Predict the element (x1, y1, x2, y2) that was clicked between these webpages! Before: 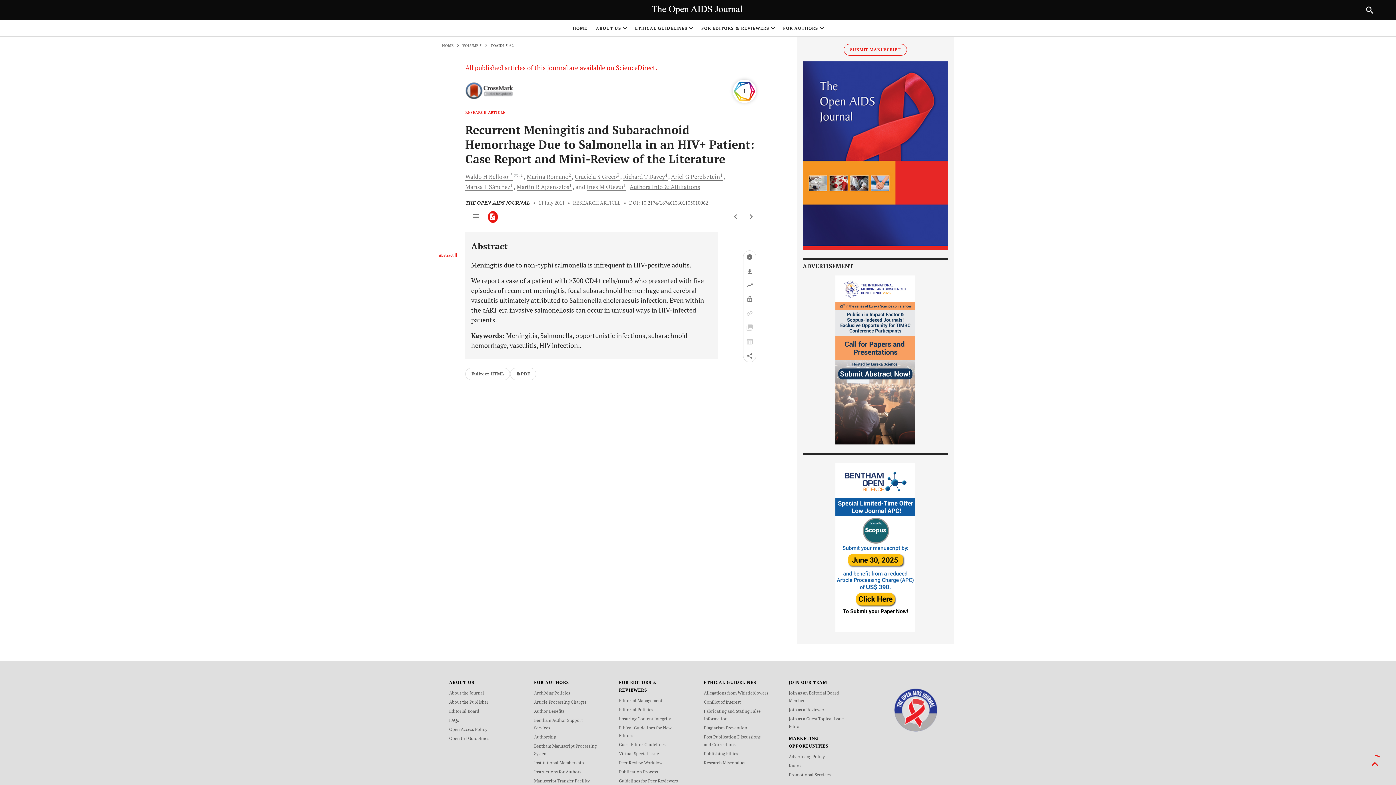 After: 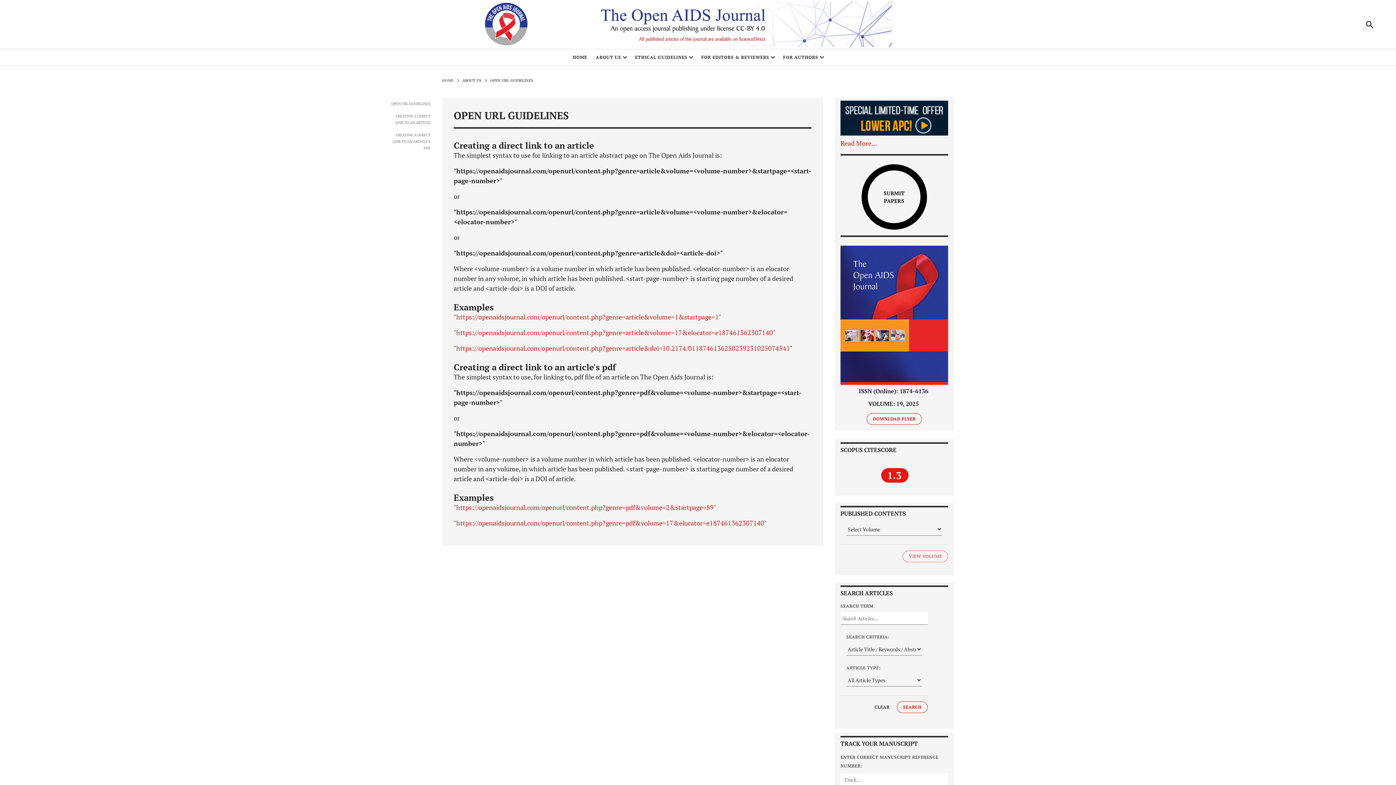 Action: bbox: (449, 736, 489, 741) label: Open Url Guidelines